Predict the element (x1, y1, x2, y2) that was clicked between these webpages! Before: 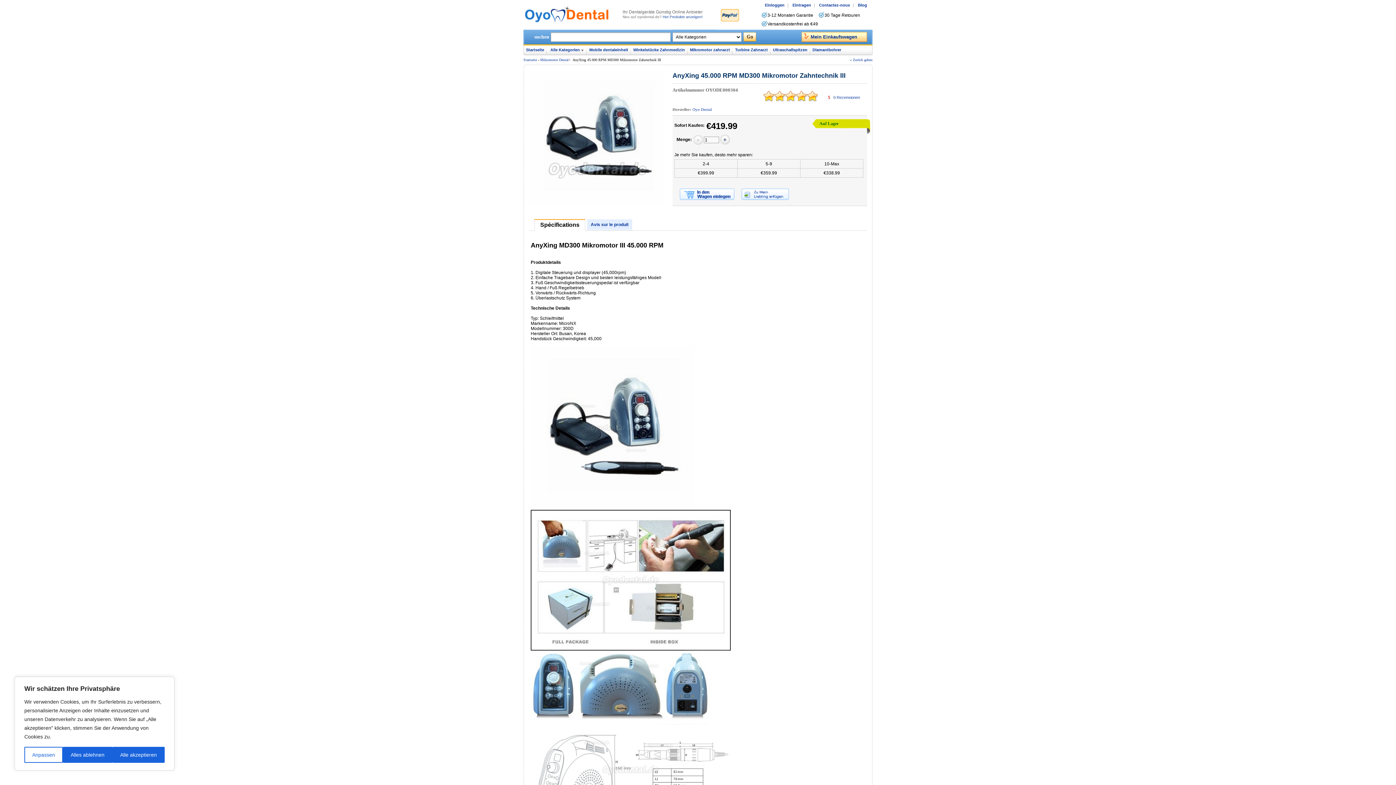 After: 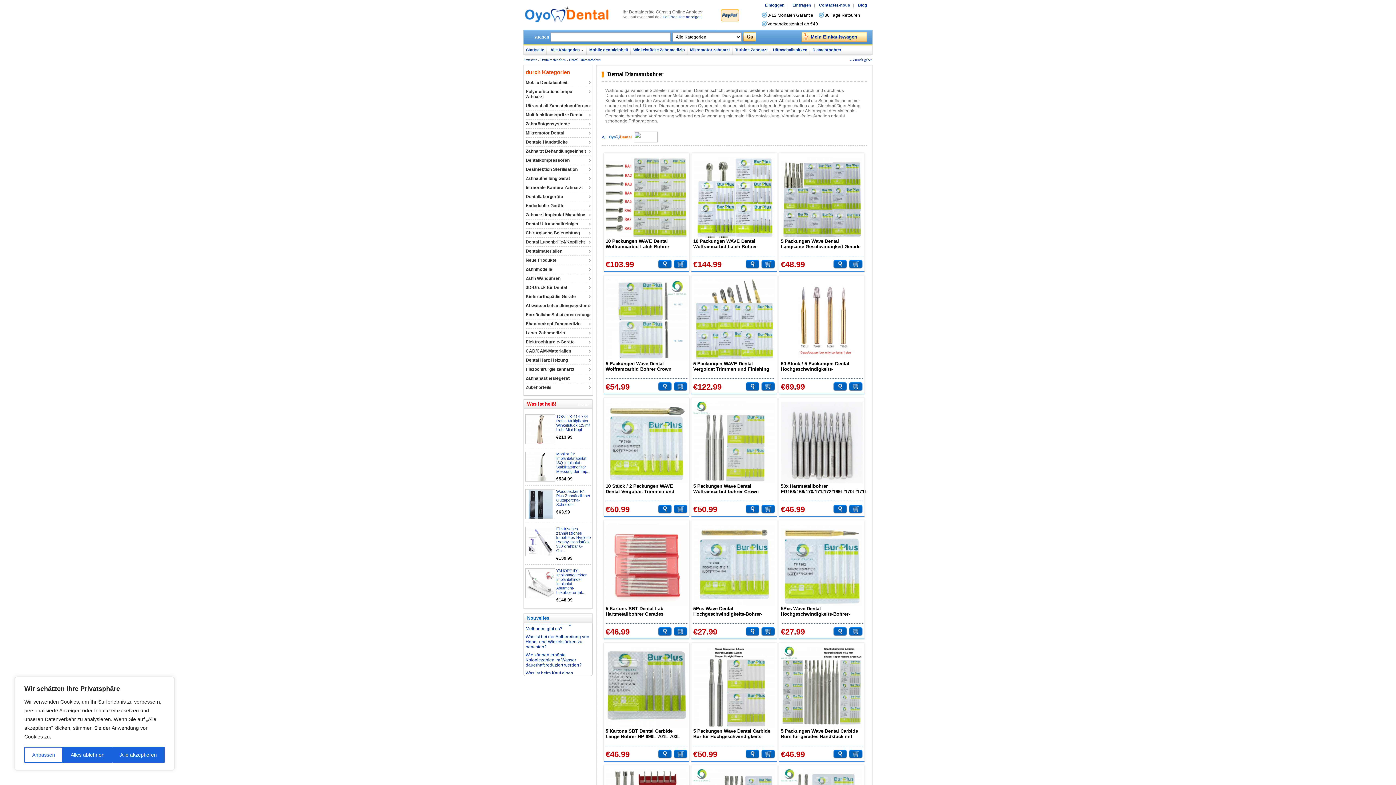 Action: label: Diamantbohrer bbox: (812, 47, 841, 52)